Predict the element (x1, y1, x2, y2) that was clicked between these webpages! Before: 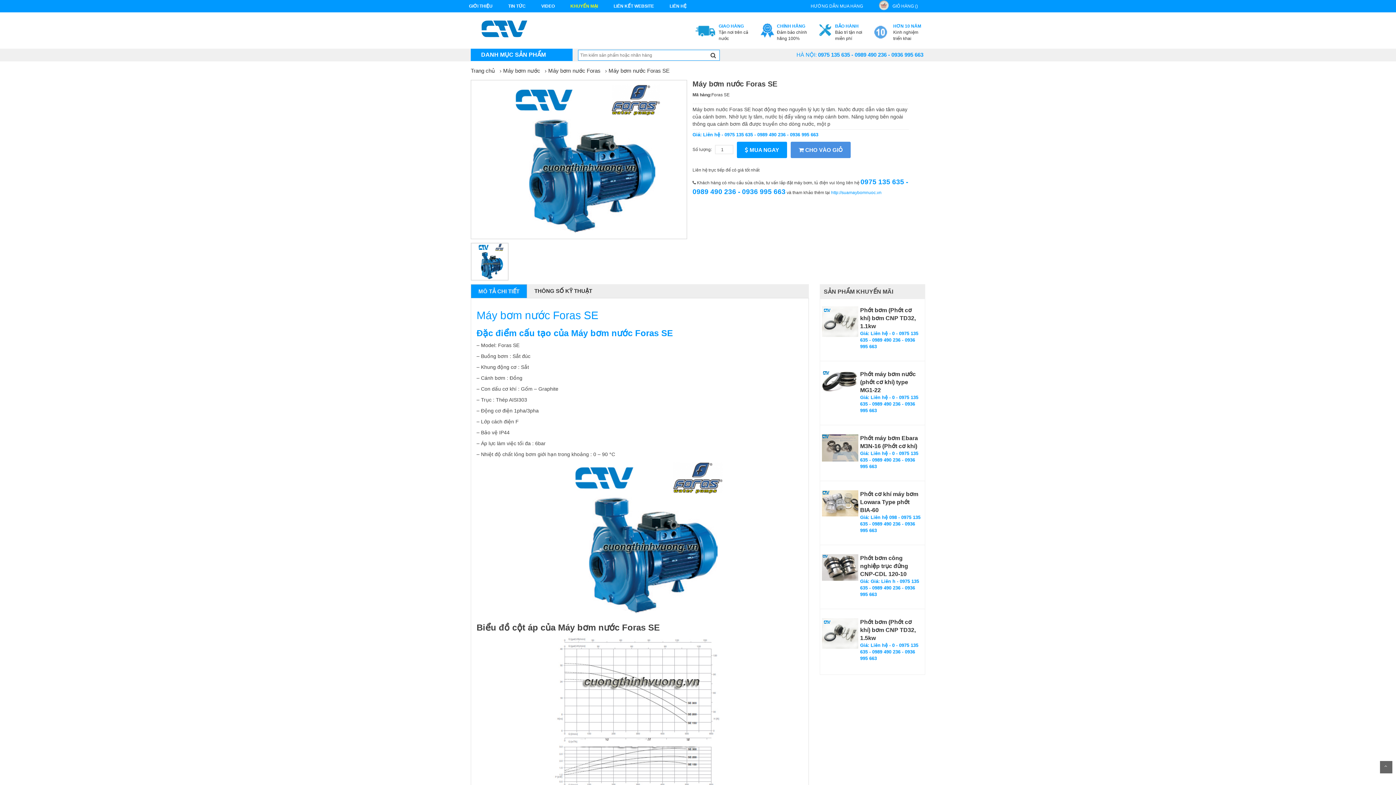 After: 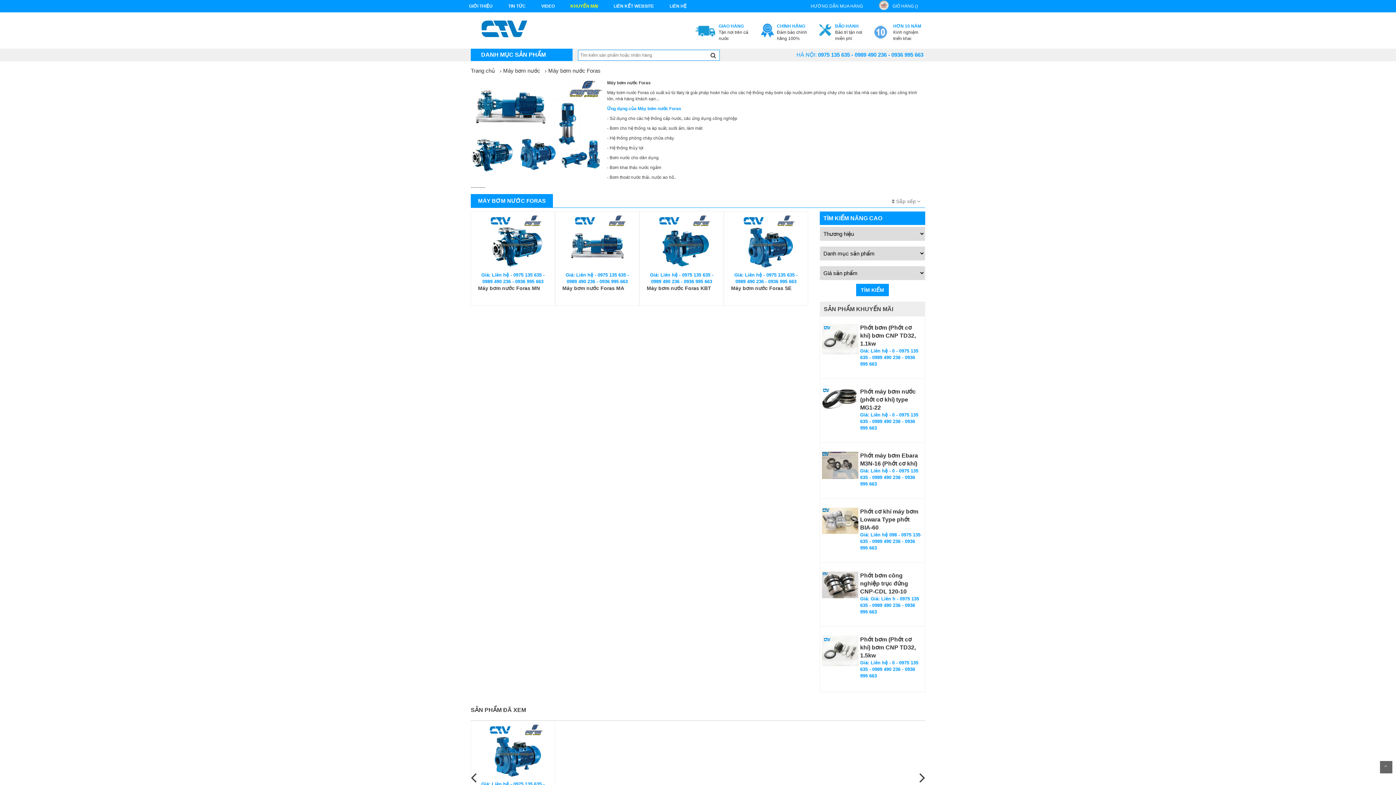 Action: bbox: (548, 67, 602, 73) label: Máy bơm nước Foras